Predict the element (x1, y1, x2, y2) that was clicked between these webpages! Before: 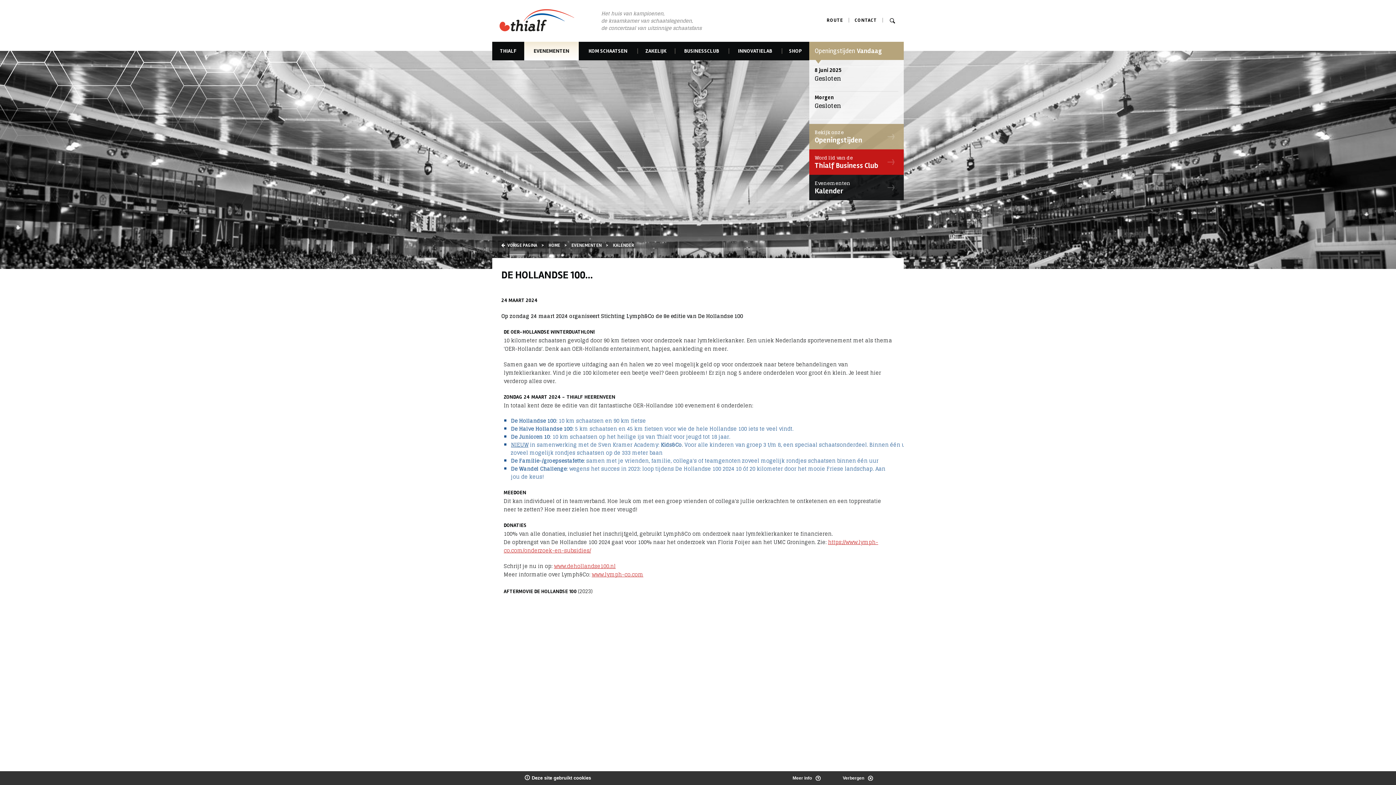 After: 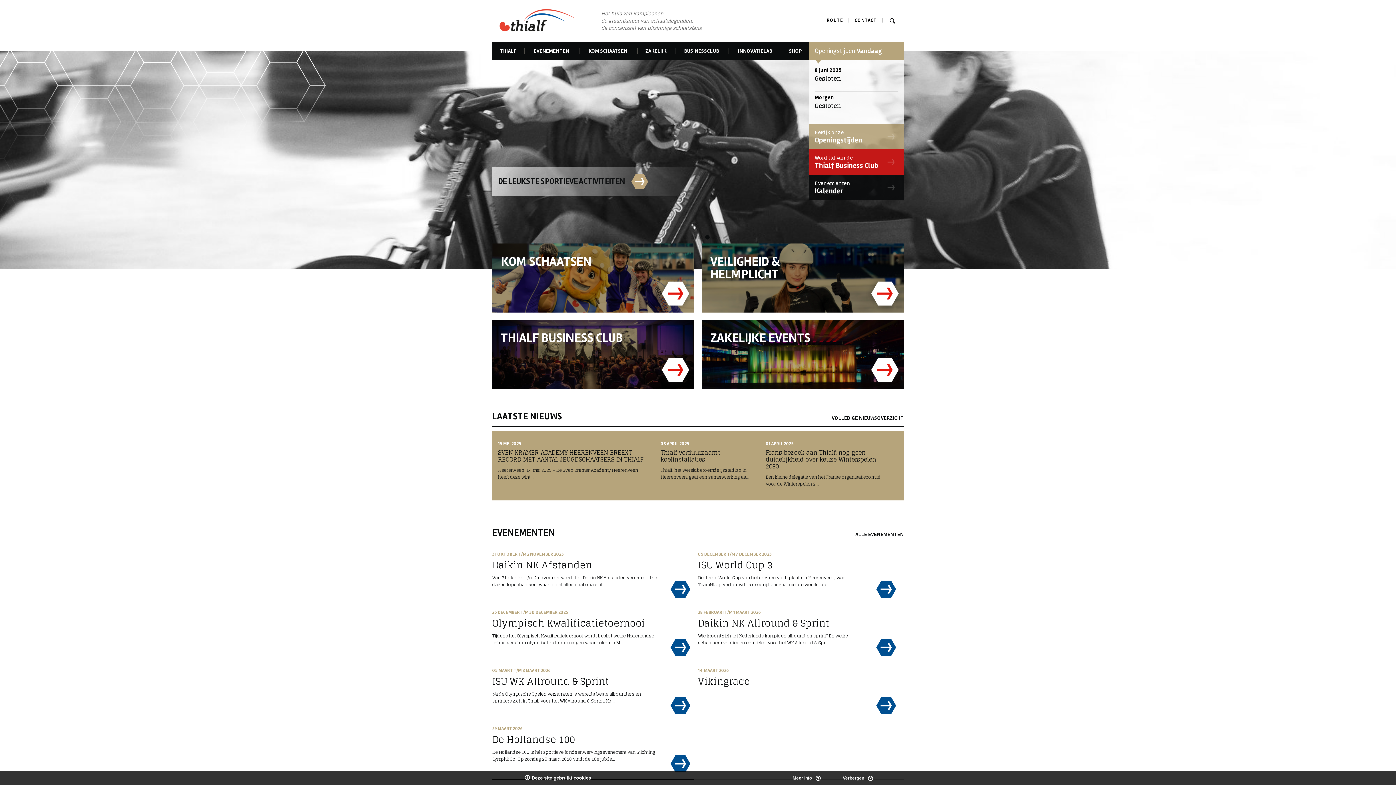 Action: label: HOME bbox: (548, 242, 560, 248)